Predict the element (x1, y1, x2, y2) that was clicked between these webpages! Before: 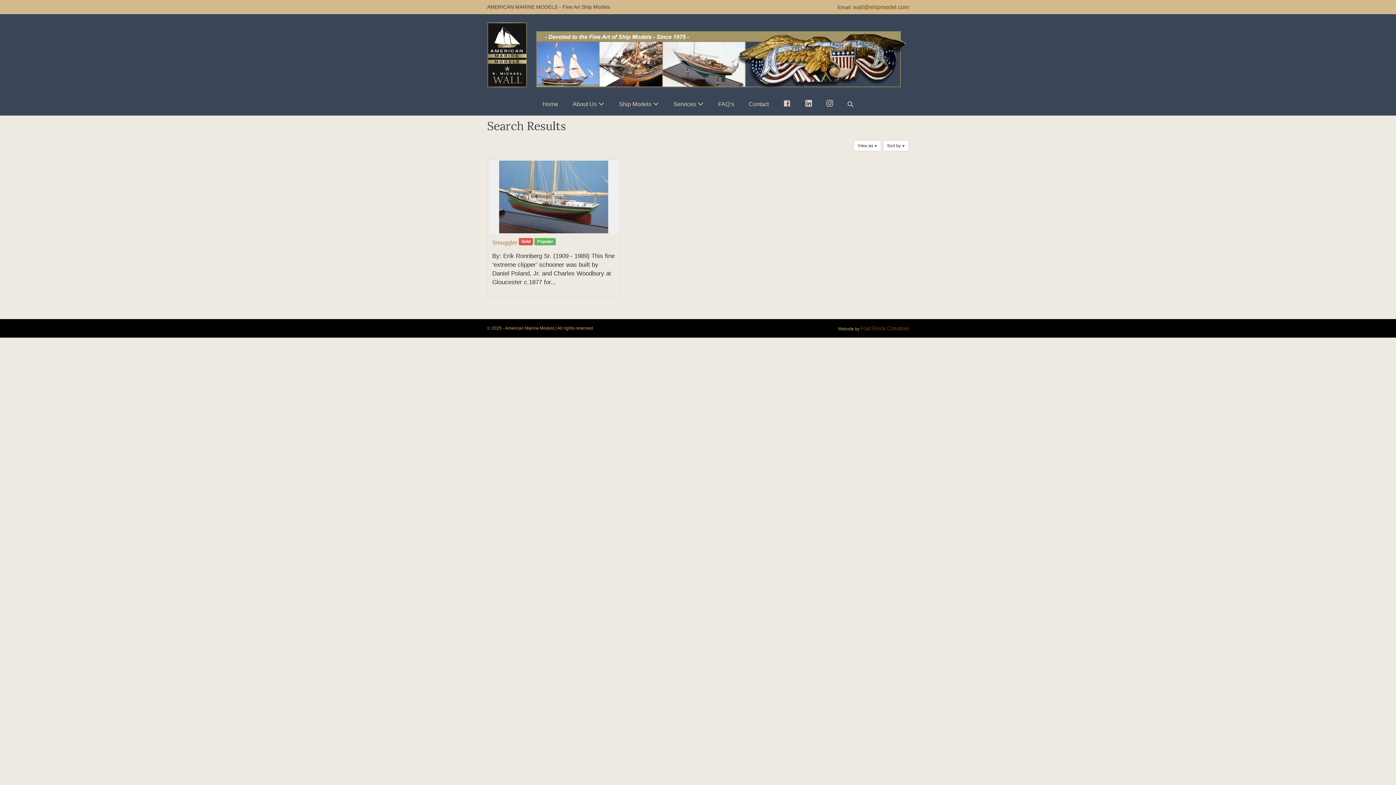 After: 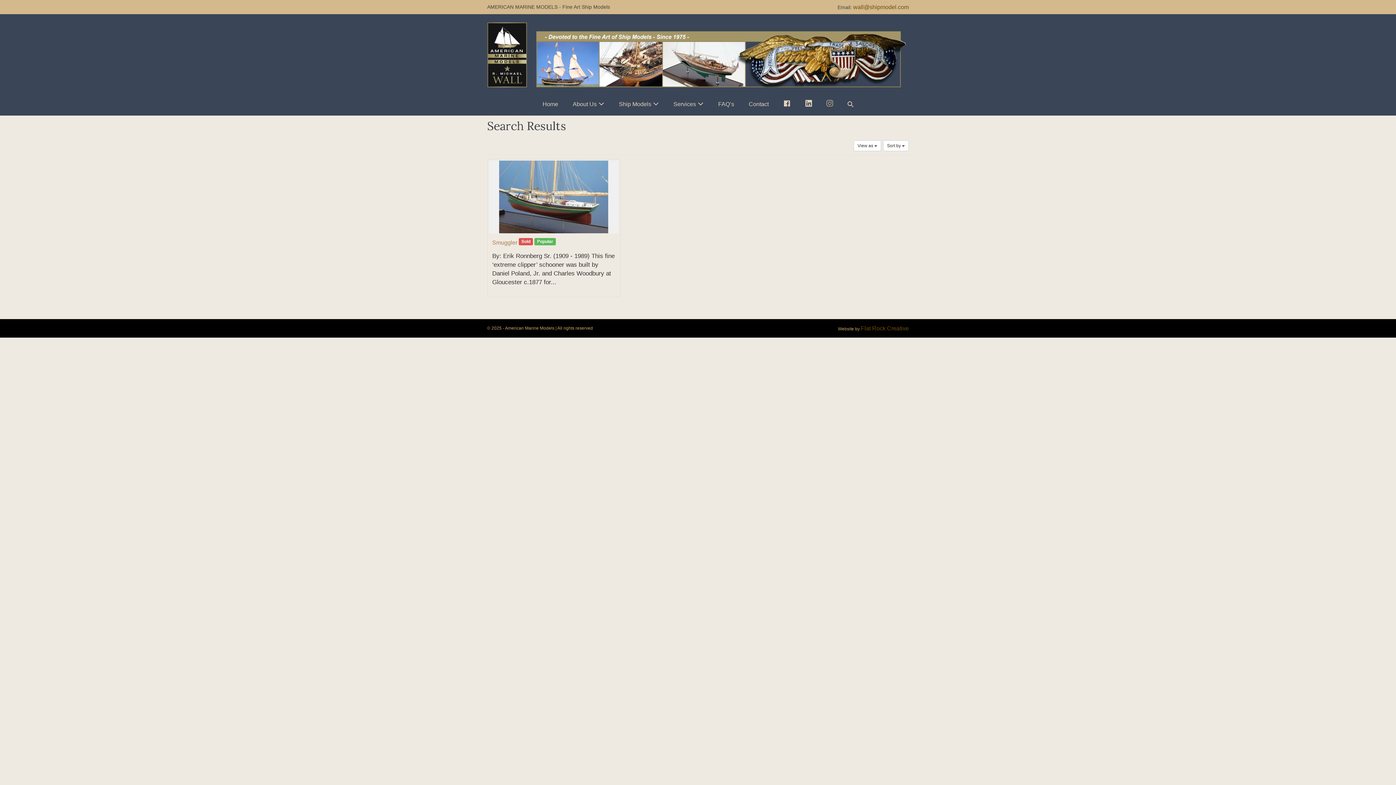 Action: bbox: (819, 95, 840, 112) label: Instagram